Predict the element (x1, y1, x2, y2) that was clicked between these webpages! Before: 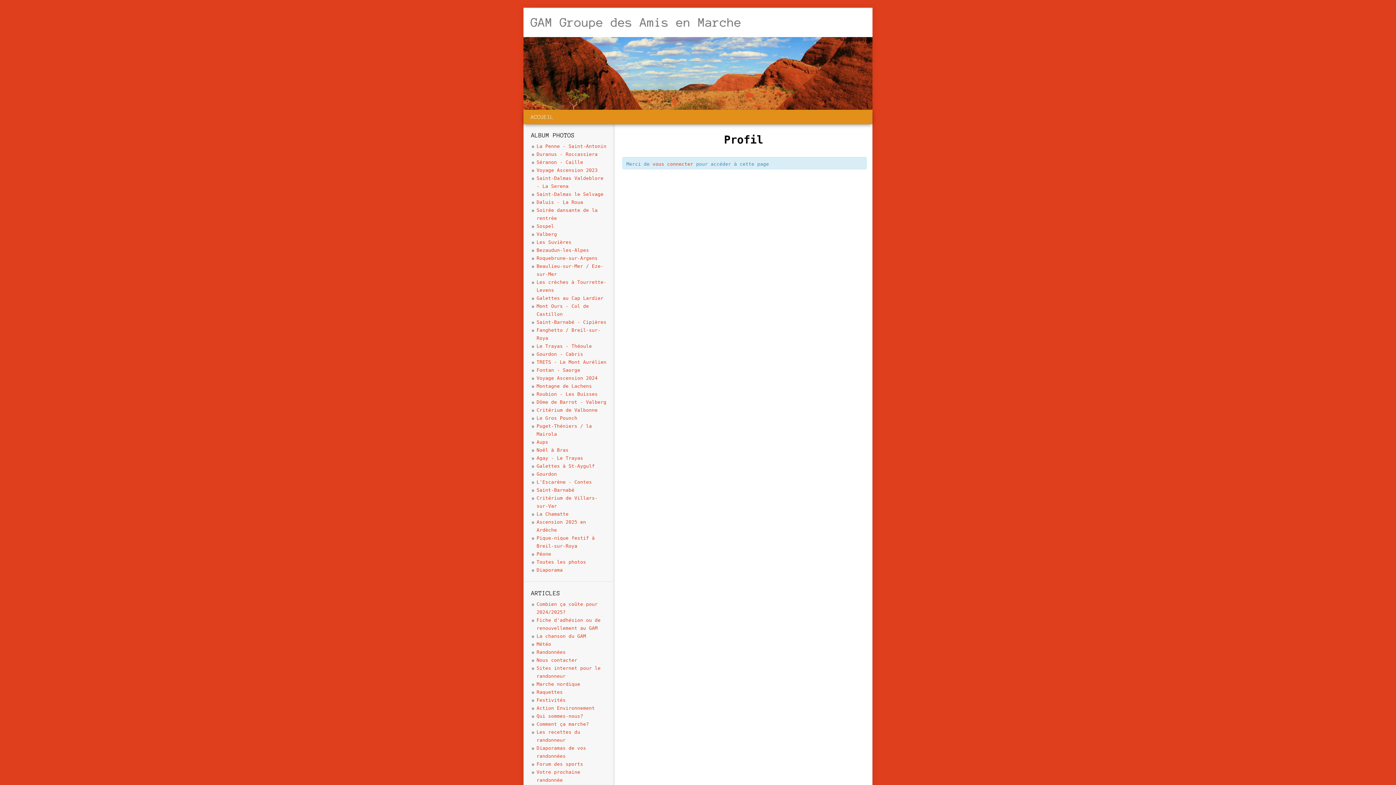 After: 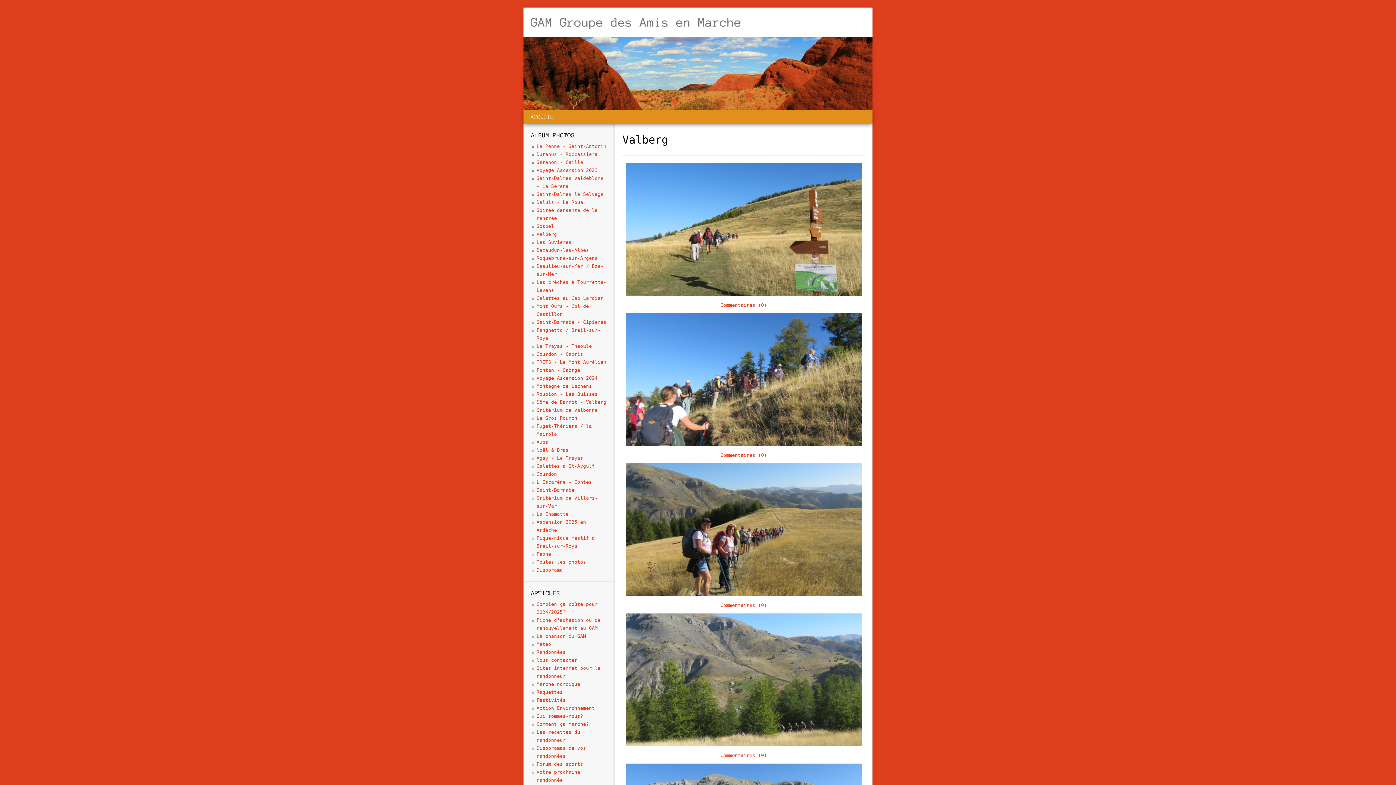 Action: bbox: (536, 231, 557, 237) label: Valberg